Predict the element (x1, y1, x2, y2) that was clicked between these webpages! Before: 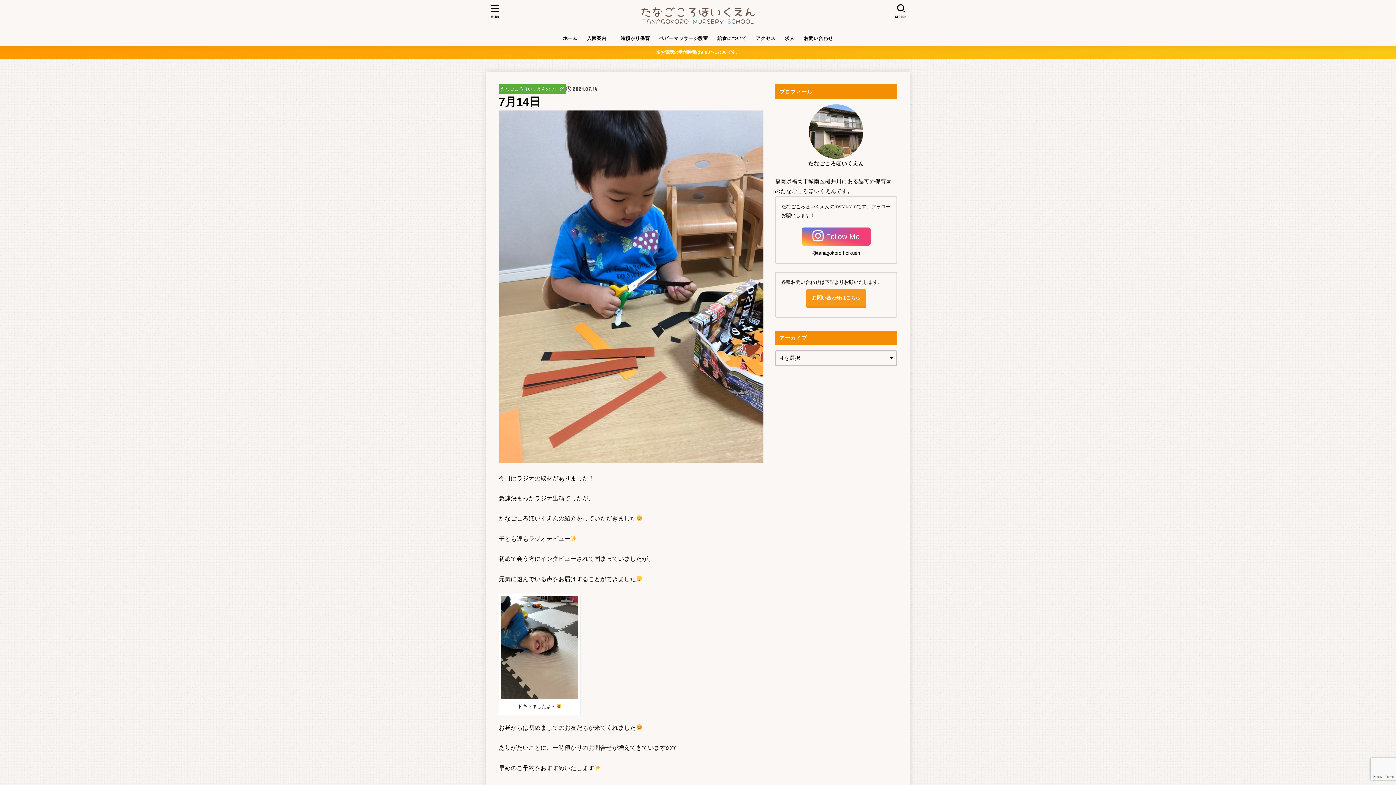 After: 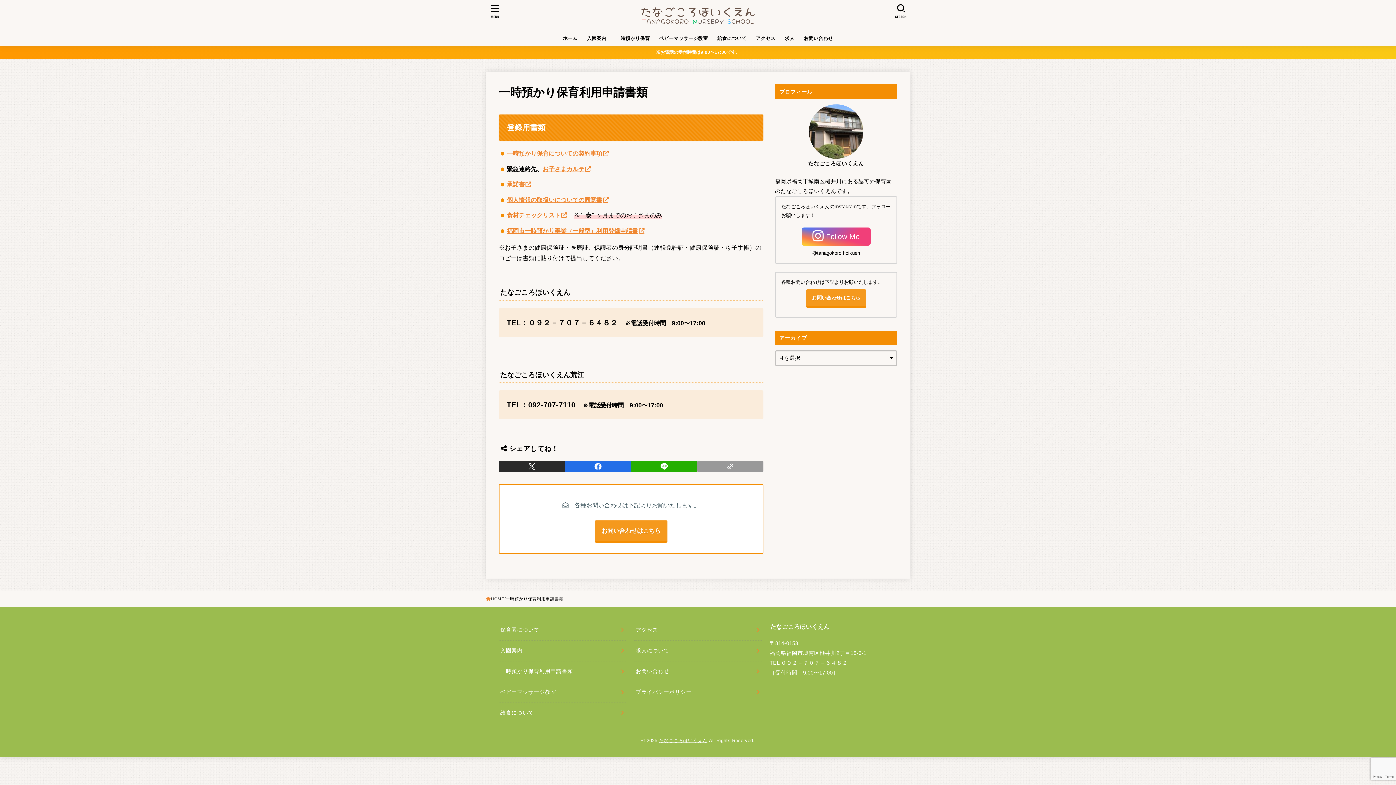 Action: bbox: (611, 30, 654, 46) label: 一時預かり保育